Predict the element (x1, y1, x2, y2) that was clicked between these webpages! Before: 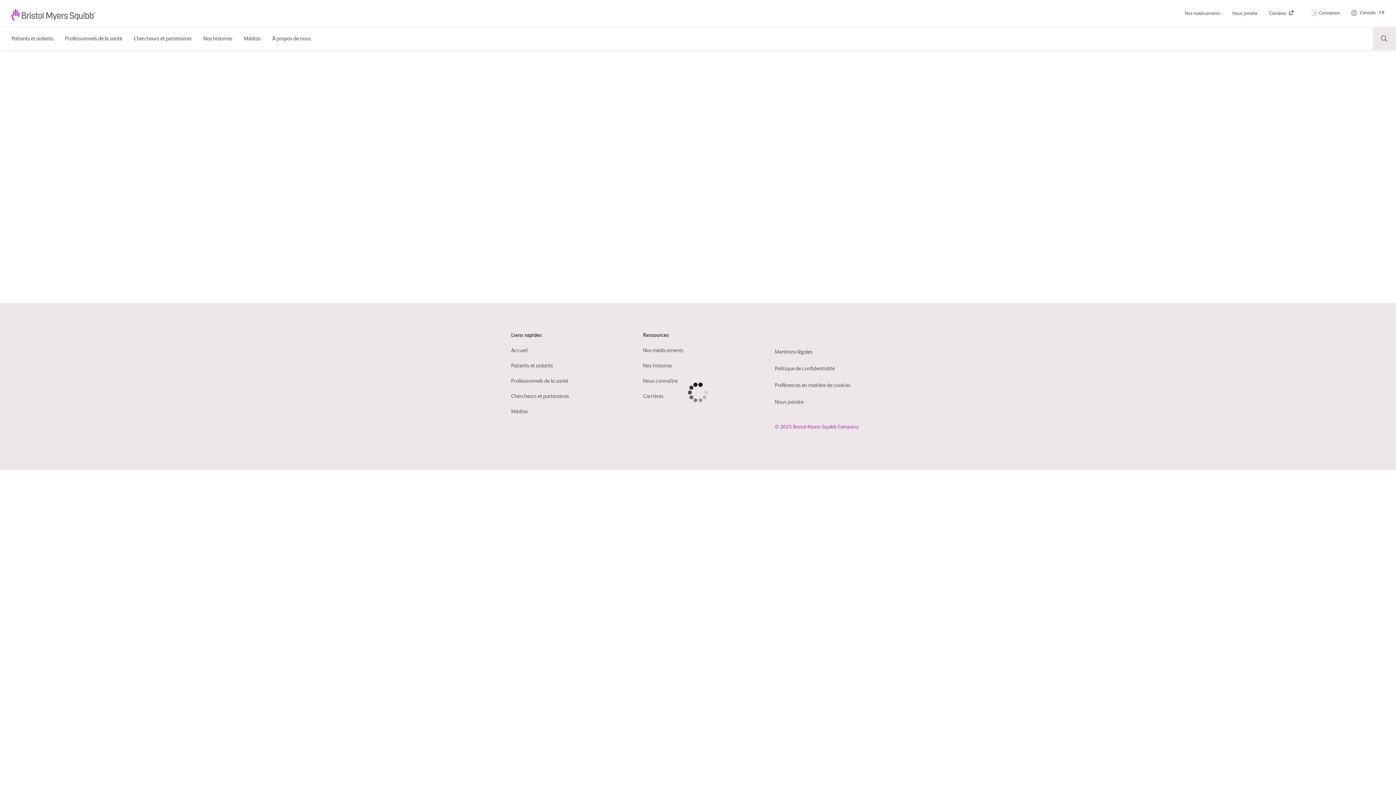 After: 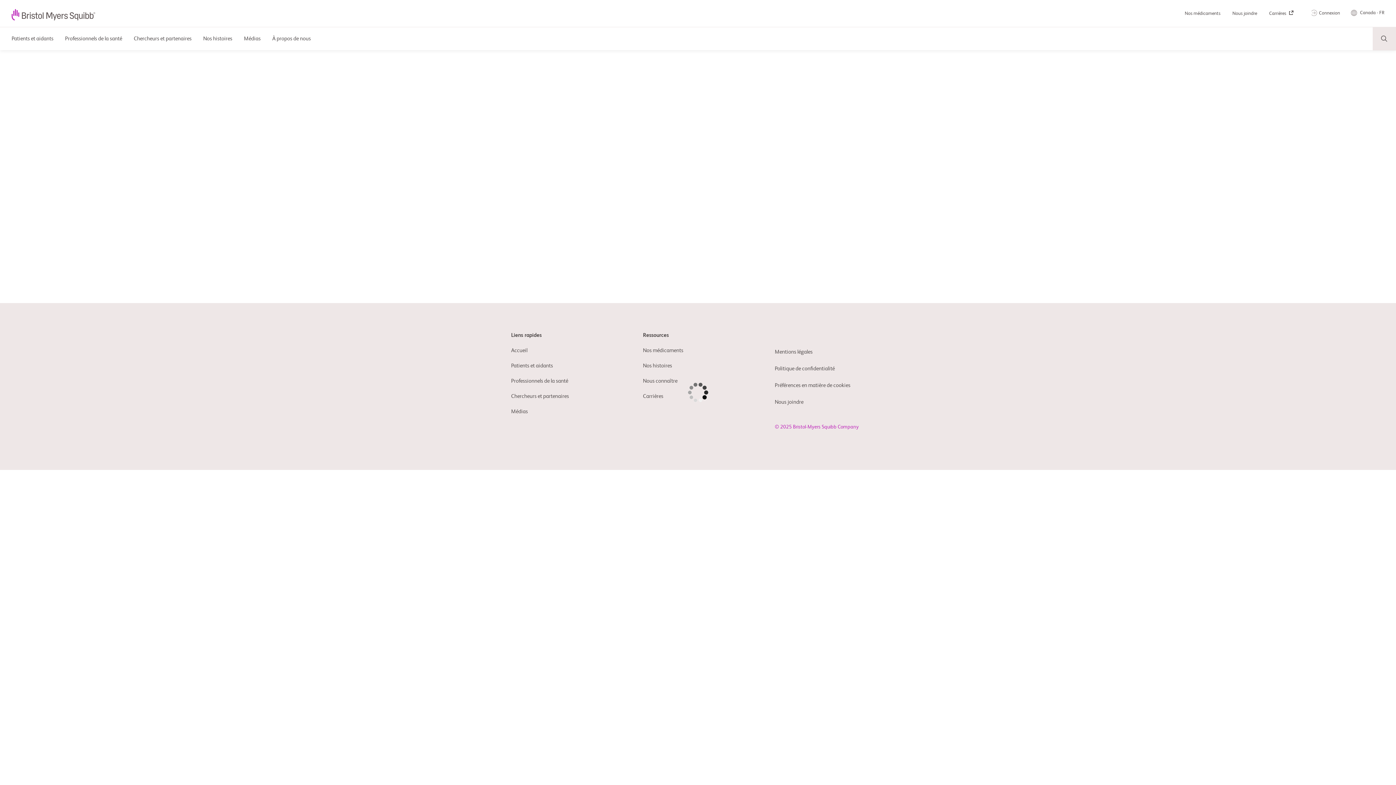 Action: bbox: (511, 378, 568, 384) label: Professionnels de la santé